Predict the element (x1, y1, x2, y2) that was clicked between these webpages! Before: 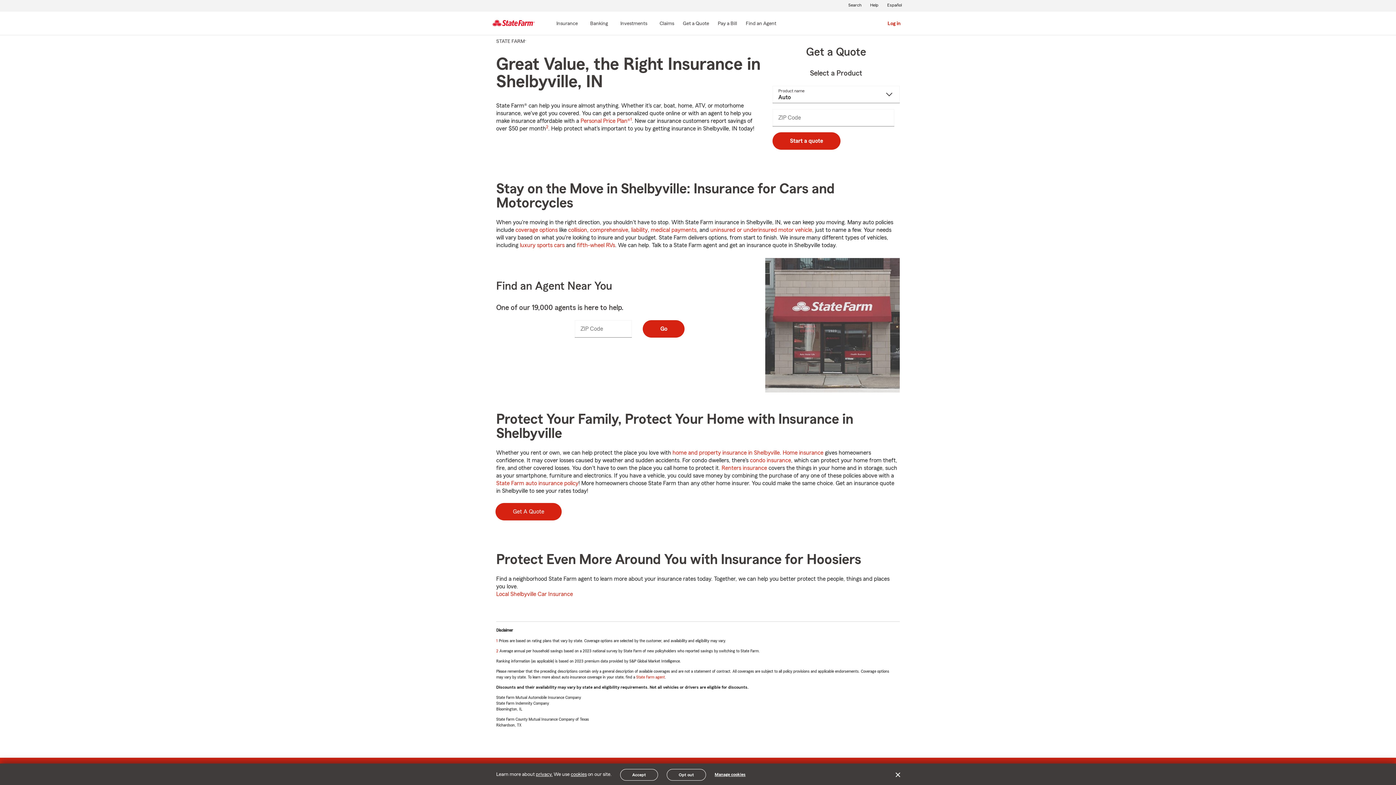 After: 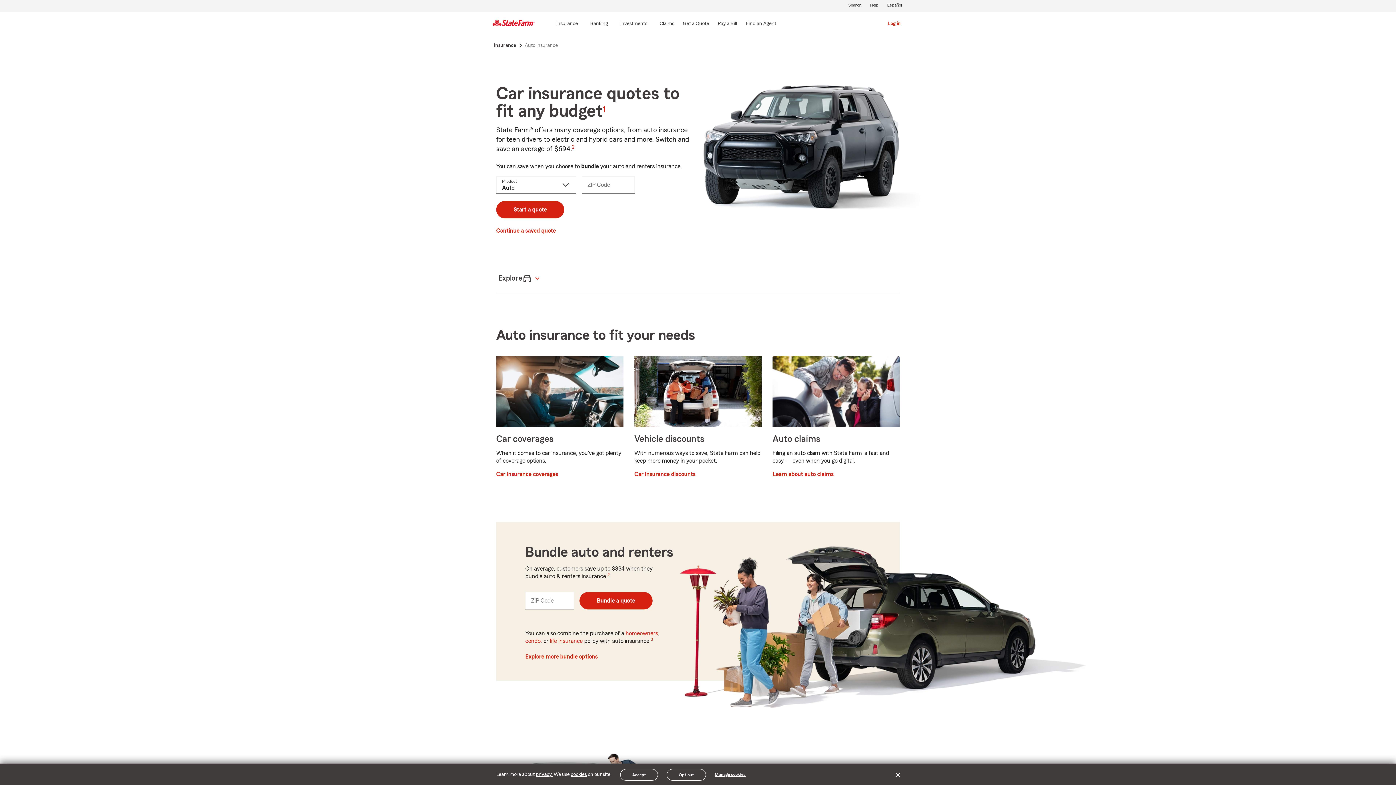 Action: label: Local Shelbyville Car Insurance bbox: (495, 591, 573, 598)